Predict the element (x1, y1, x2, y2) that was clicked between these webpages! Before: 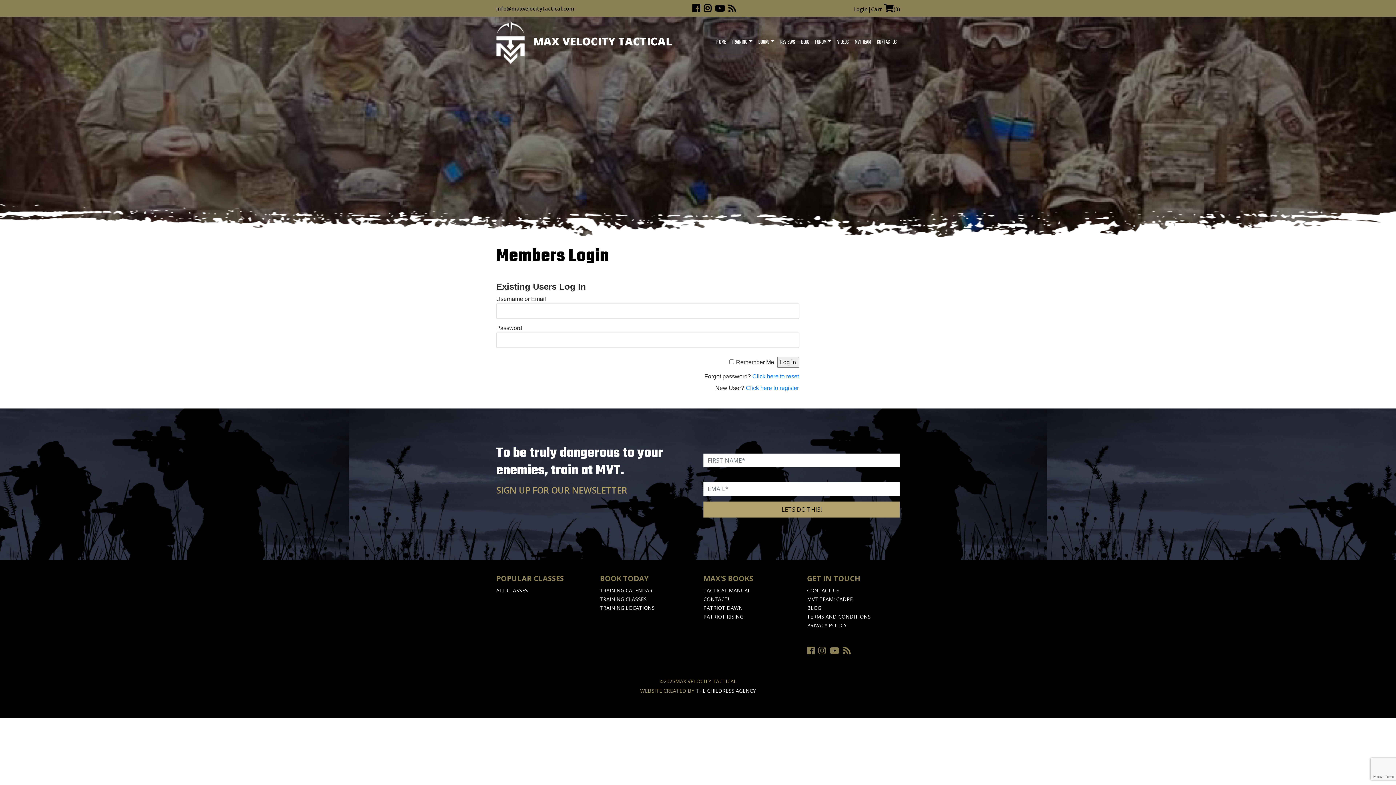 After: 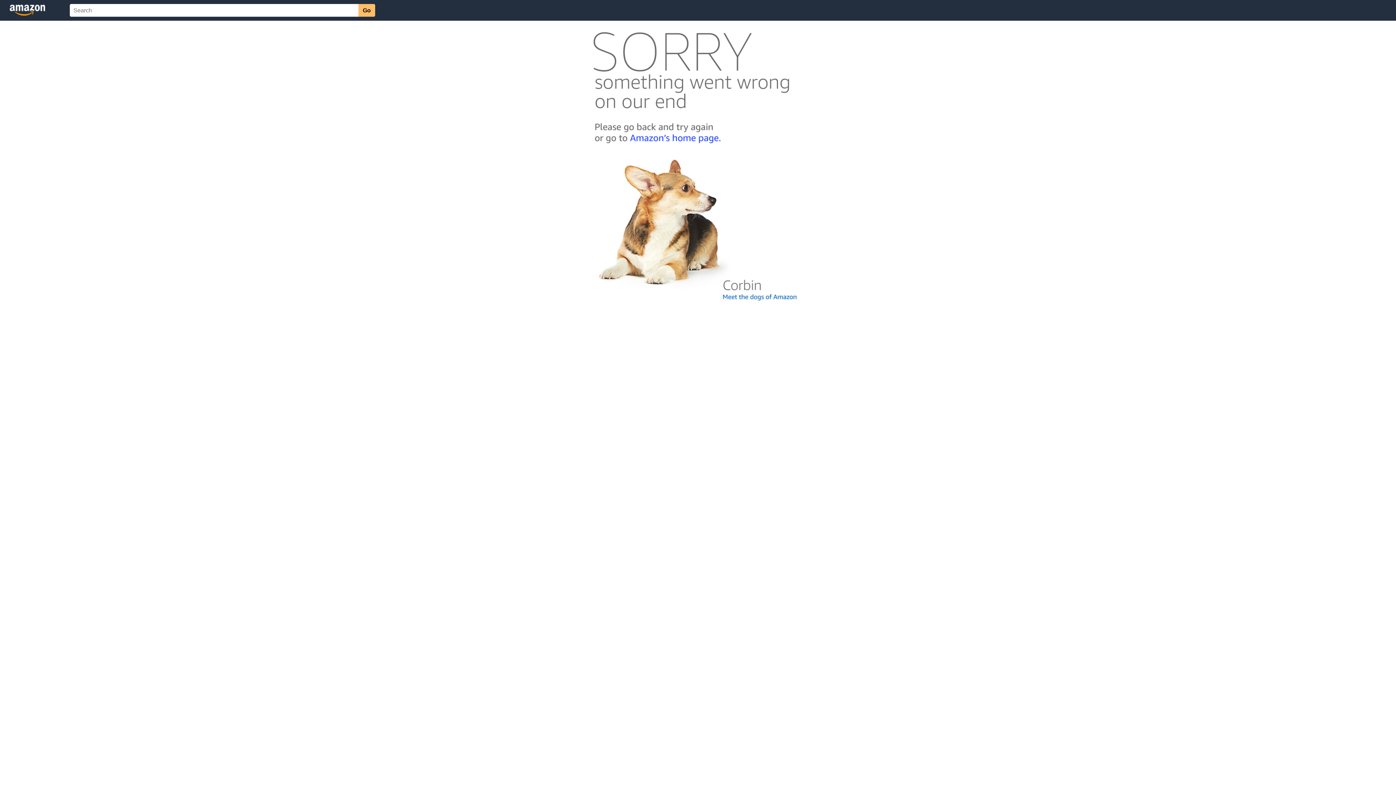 Action: bbox: (703, 613, 743, 620) label: PATRIOT RISING